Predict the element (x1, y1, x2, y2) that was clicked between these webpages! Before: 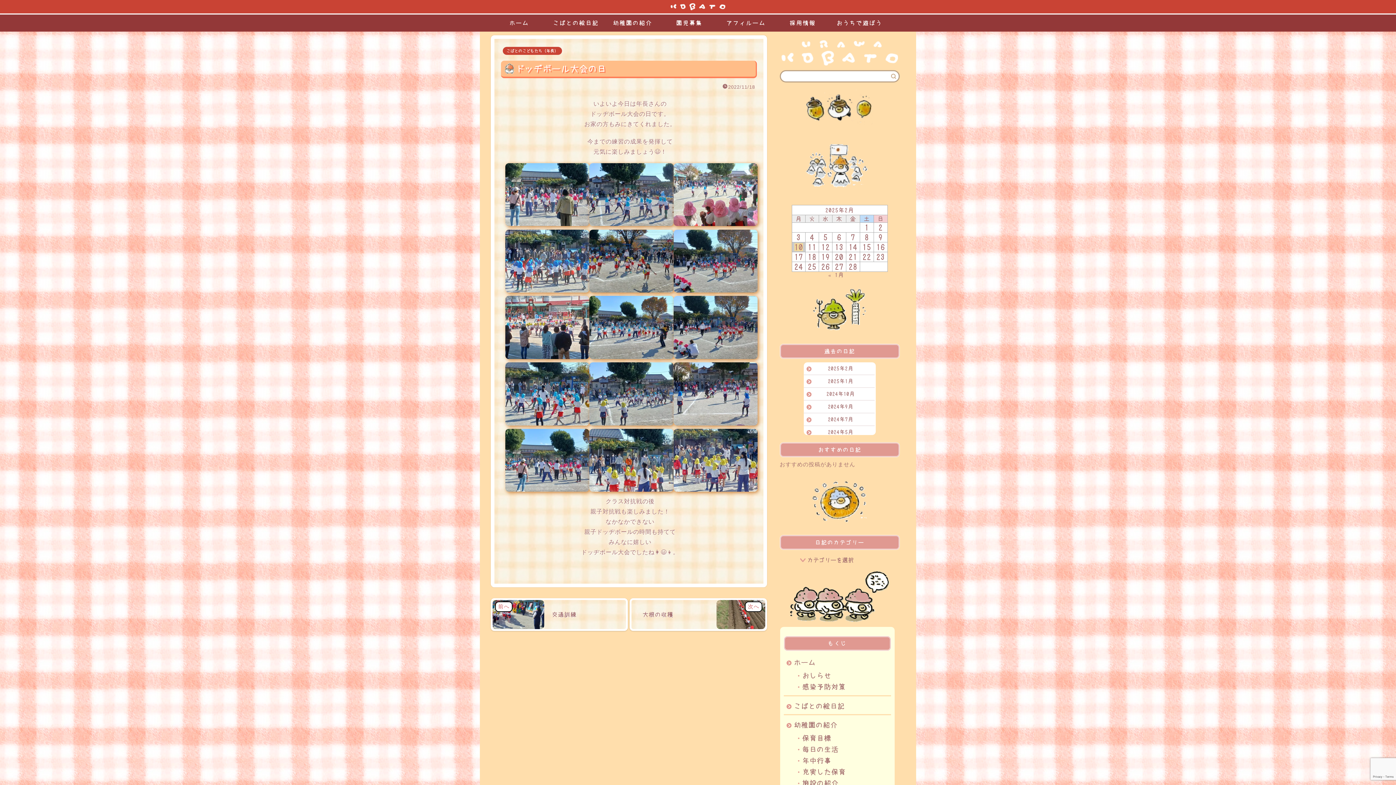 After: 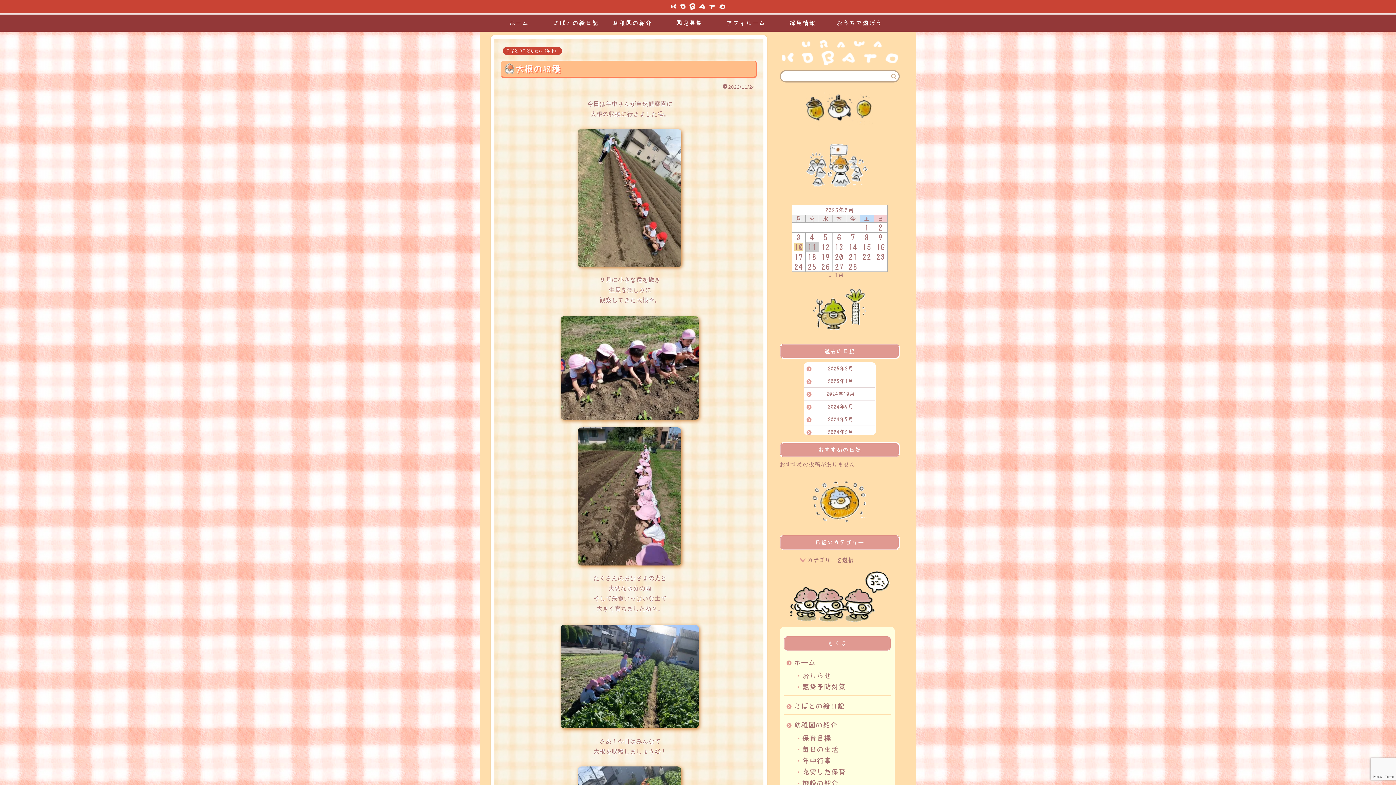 Action: label: 大根の収穫 bbox: (629, 598, 767, 631)